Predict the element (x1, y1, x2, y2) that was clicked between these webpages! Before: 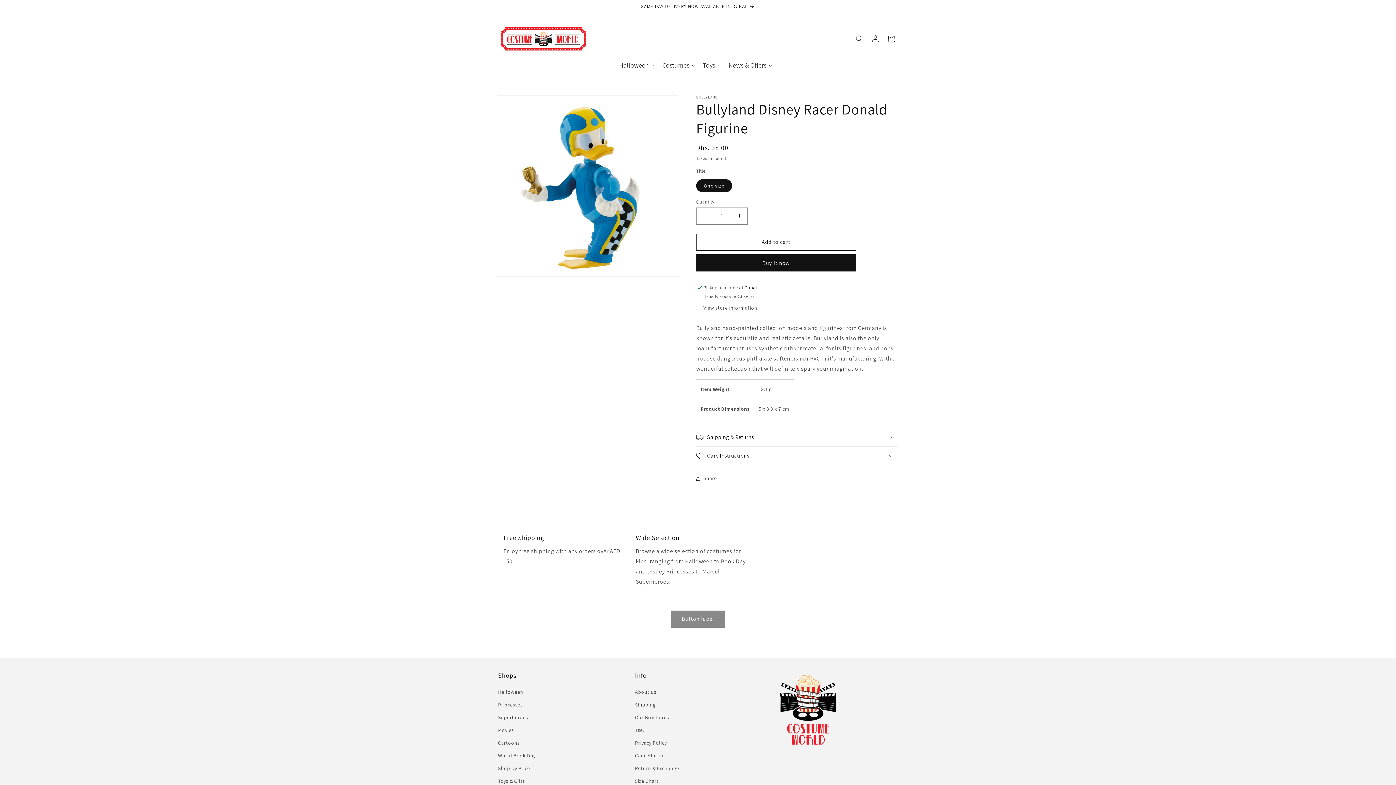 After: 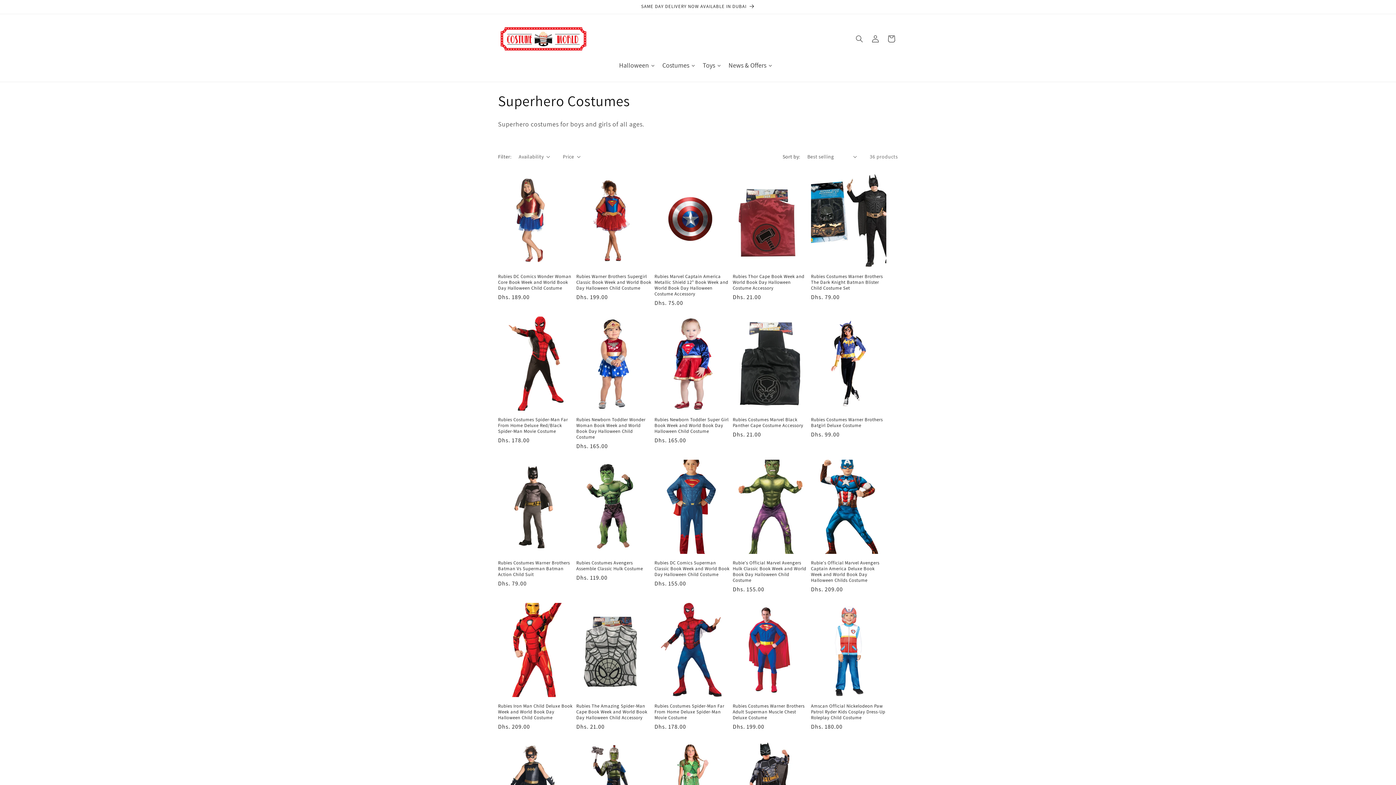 Action: bbox: (498, 711, 528, 724) label: Superheroes